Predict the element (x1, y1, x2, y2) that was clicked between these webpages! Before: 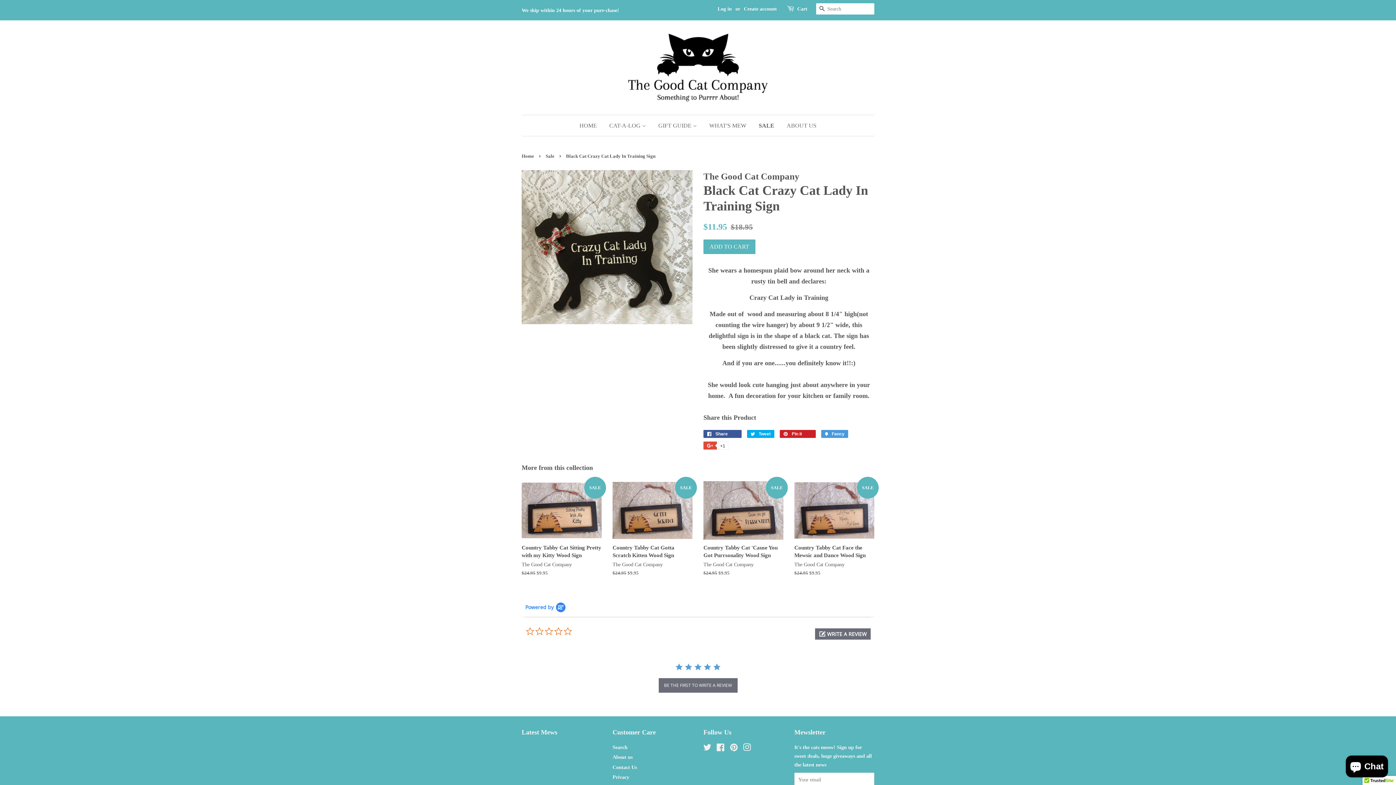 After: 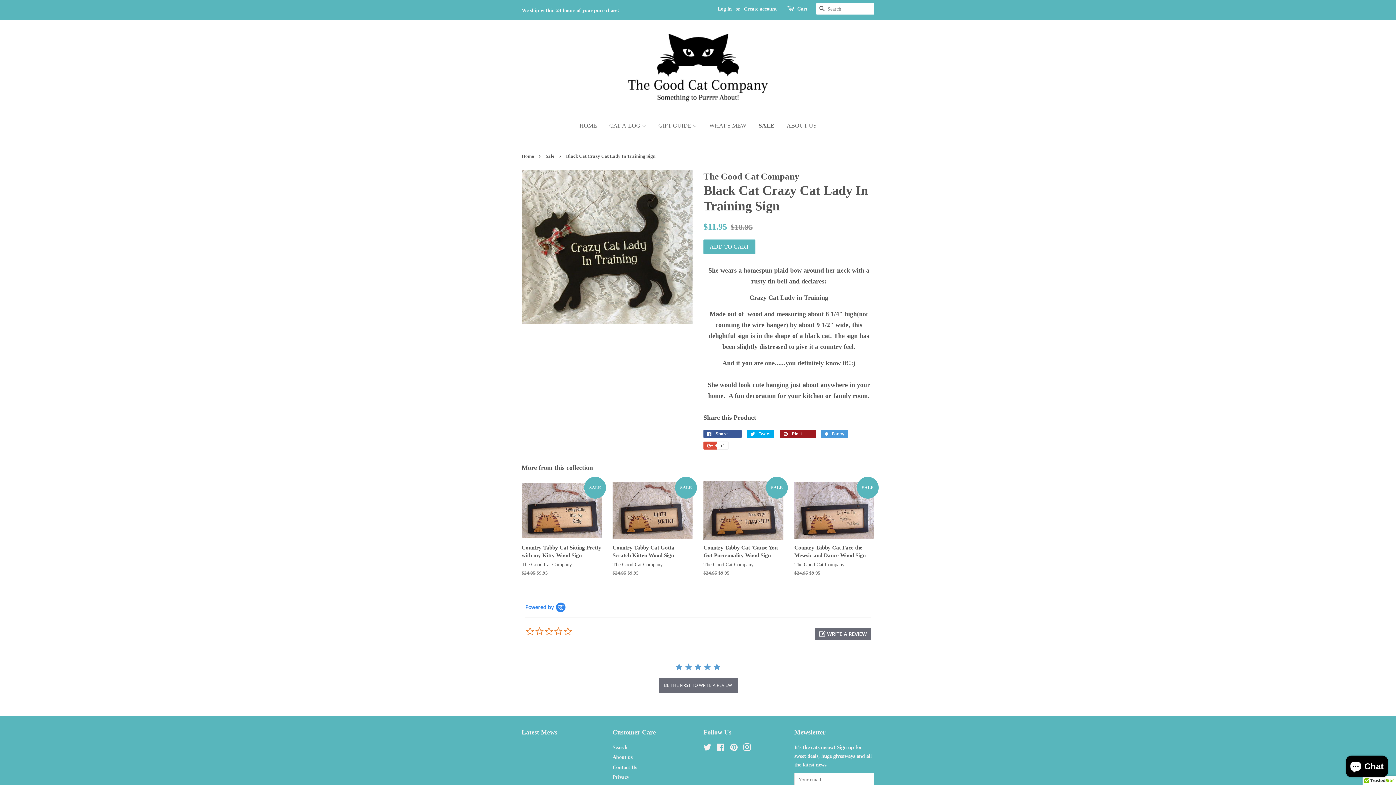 Action: label:  Pin it 
Pin on Pinterest
0 bbox: (780, 430, 816, 438)